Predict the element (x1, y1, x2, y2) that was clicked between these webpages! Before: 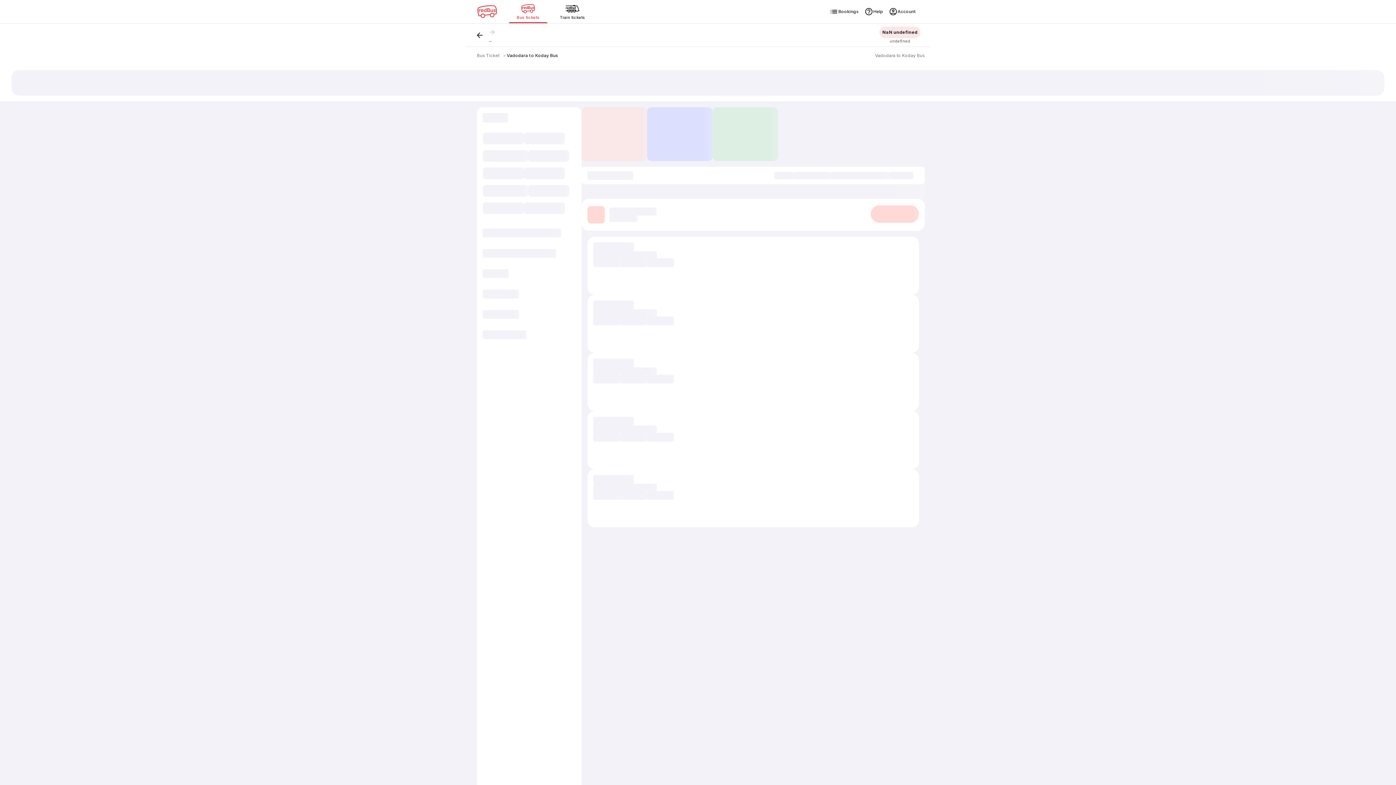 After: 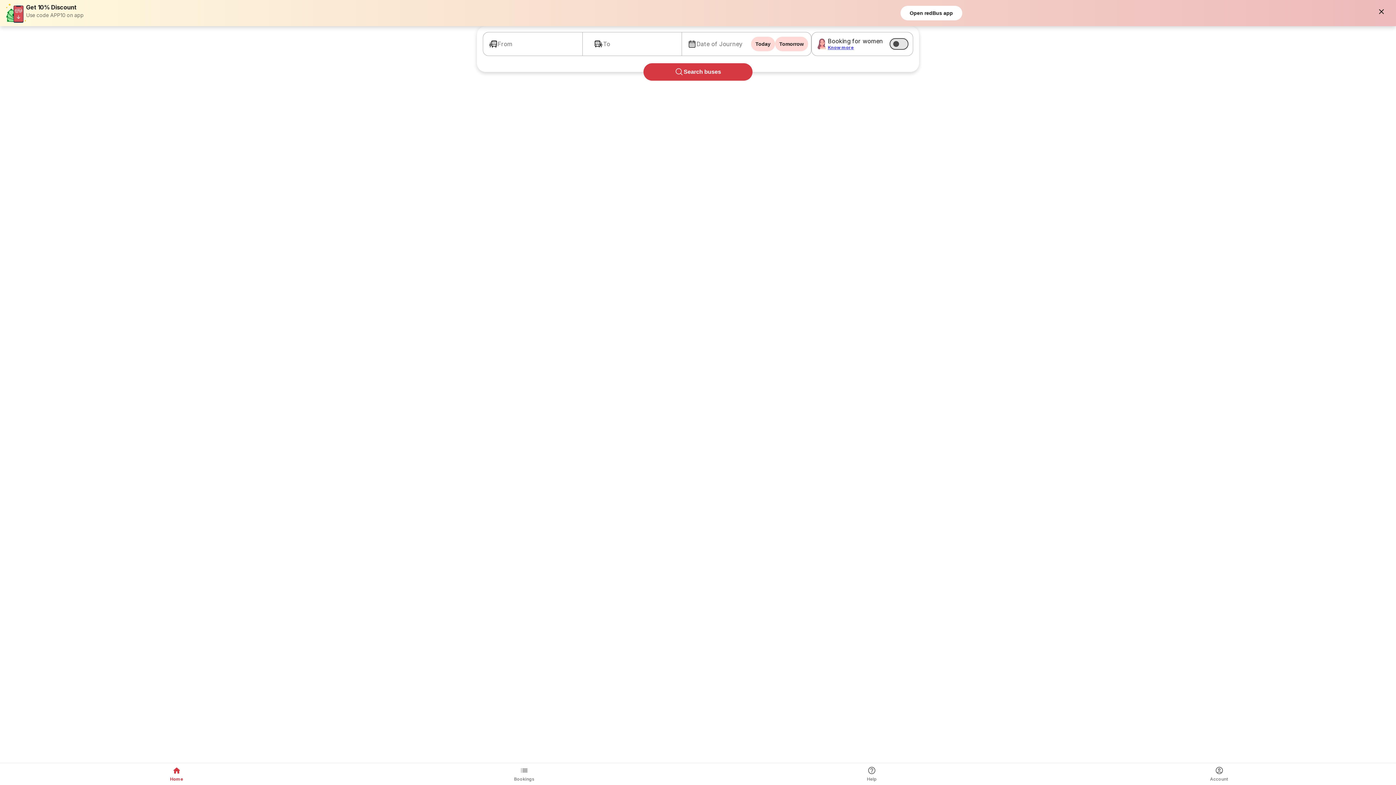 Action: label: Bus Ticket bbox: (477, 52, 499, 58)